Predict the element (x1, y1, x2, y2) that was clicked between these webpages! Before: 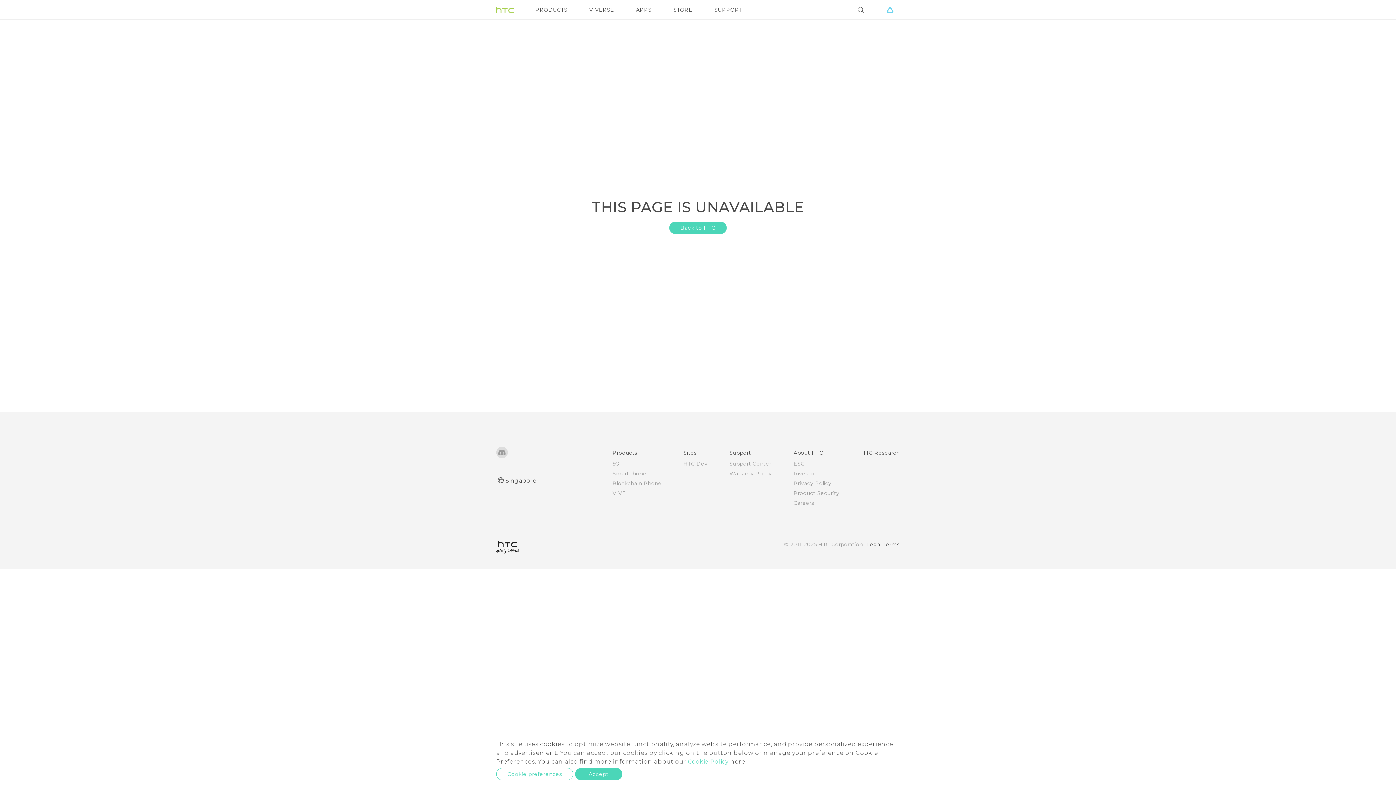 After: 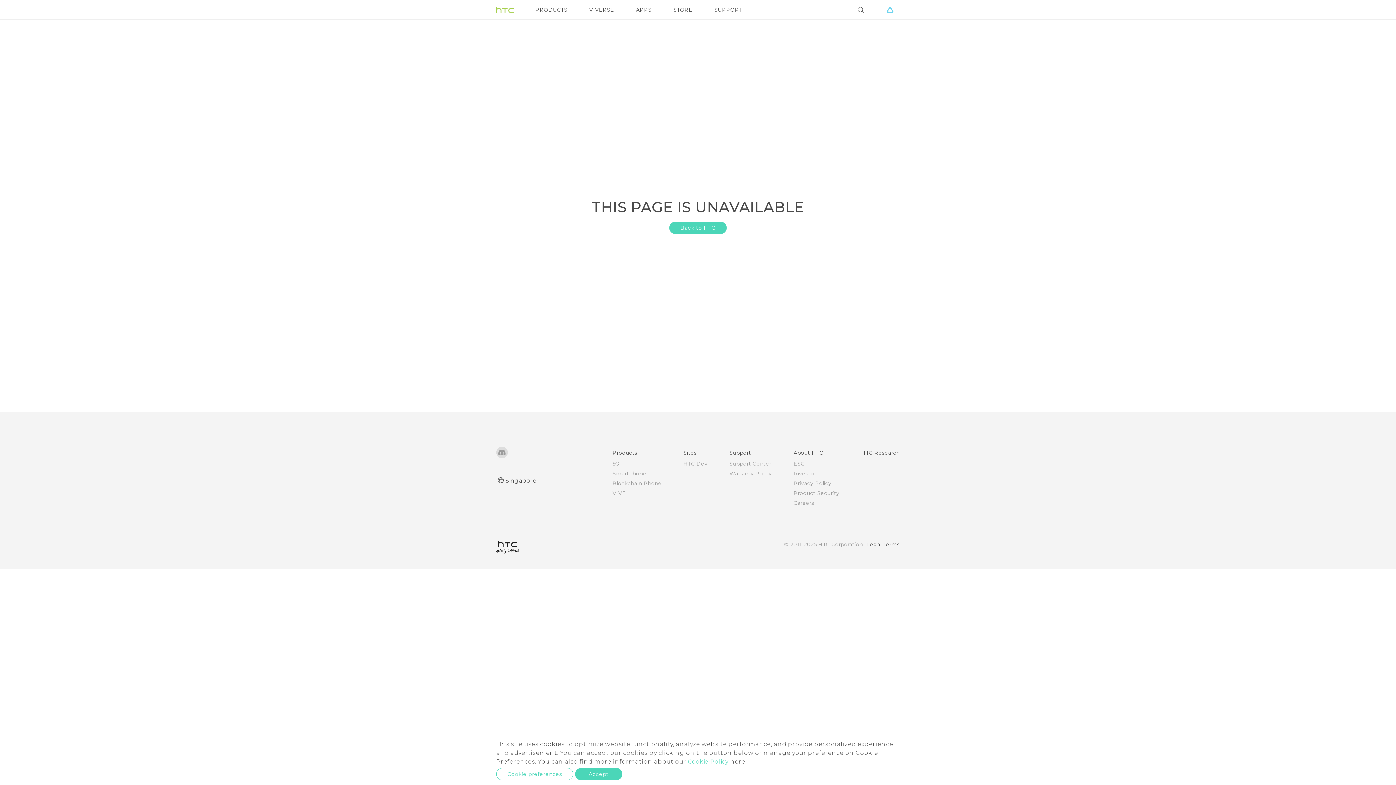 Action: bbox: (793, 500, 814, 506) label: Careers